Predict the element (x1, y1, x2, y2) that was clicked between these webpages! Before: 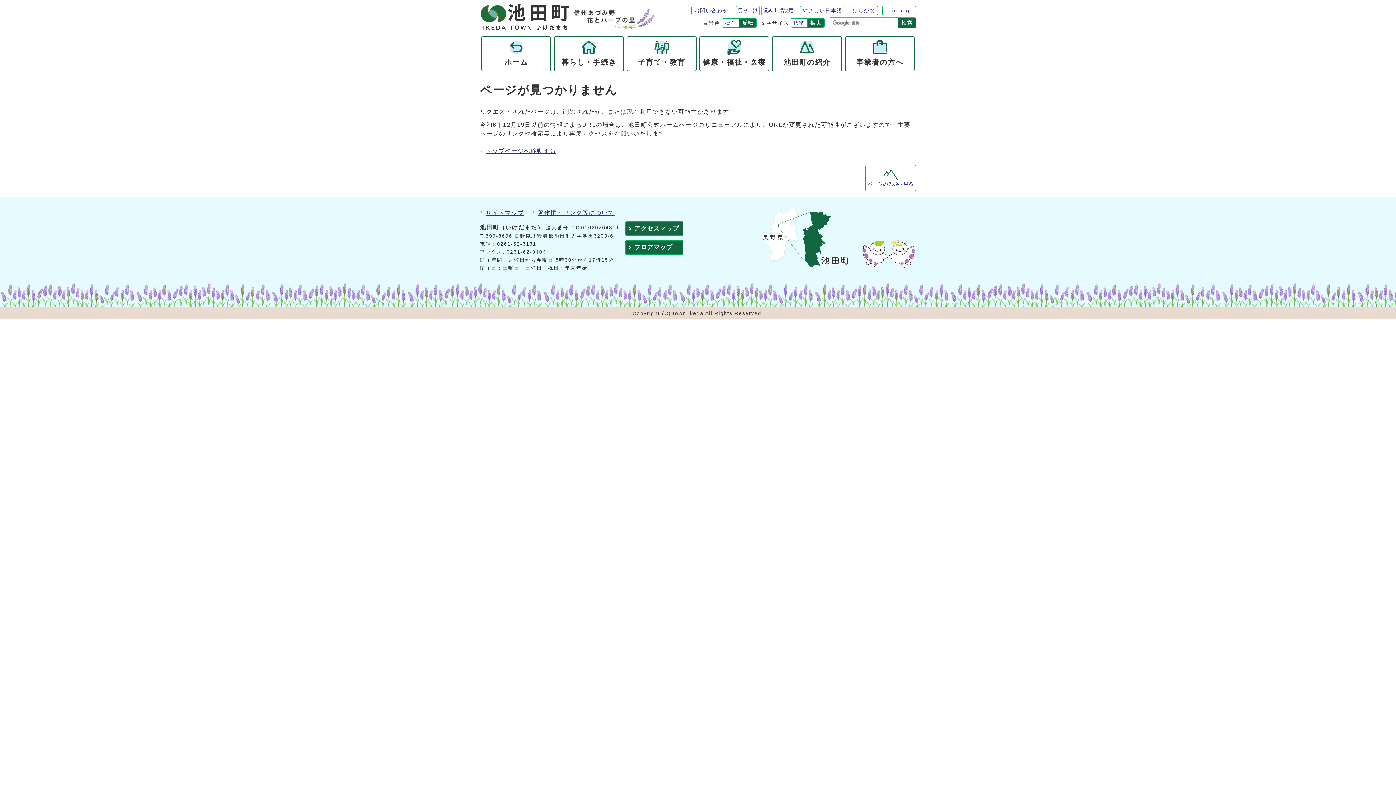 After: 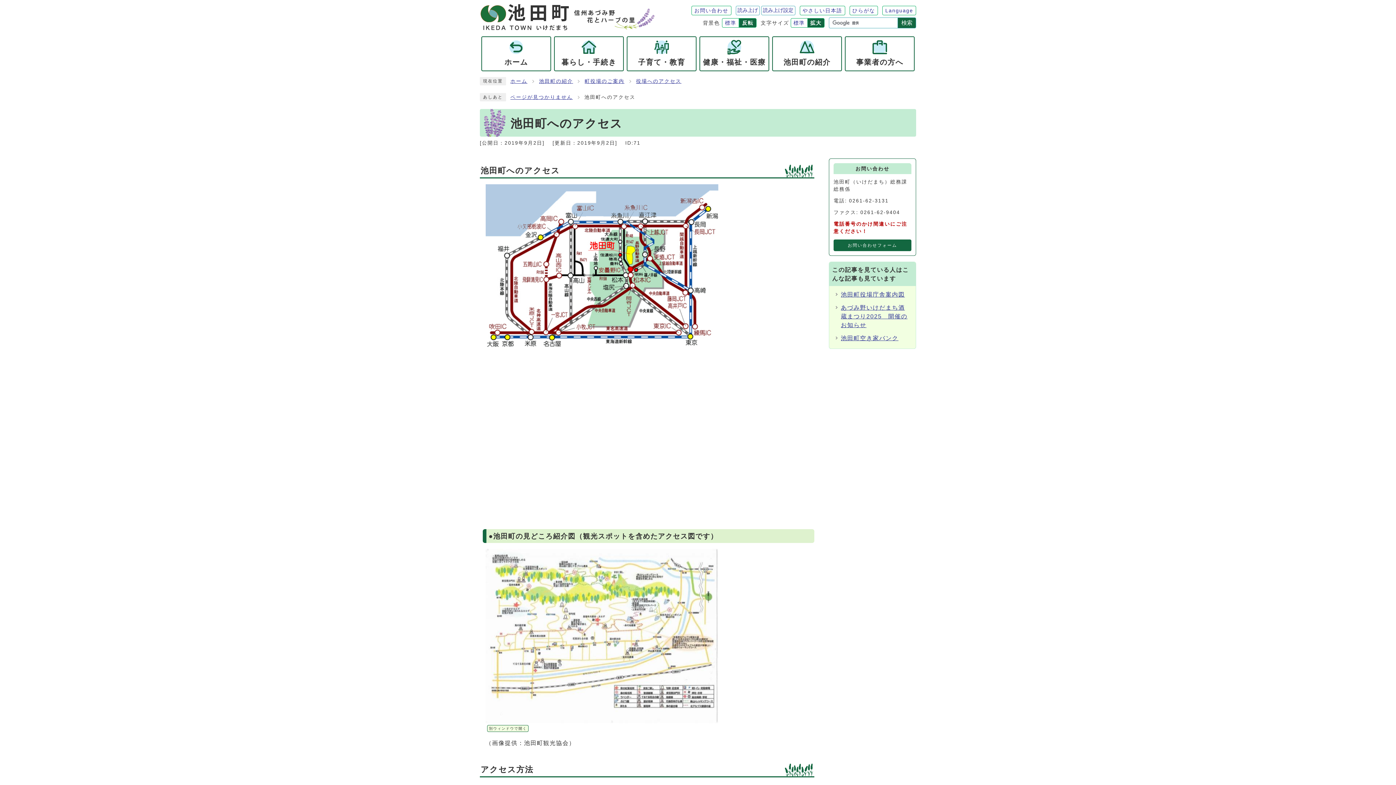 Action: bbox: (625, 221, 683, 236) label: アクセスマップ